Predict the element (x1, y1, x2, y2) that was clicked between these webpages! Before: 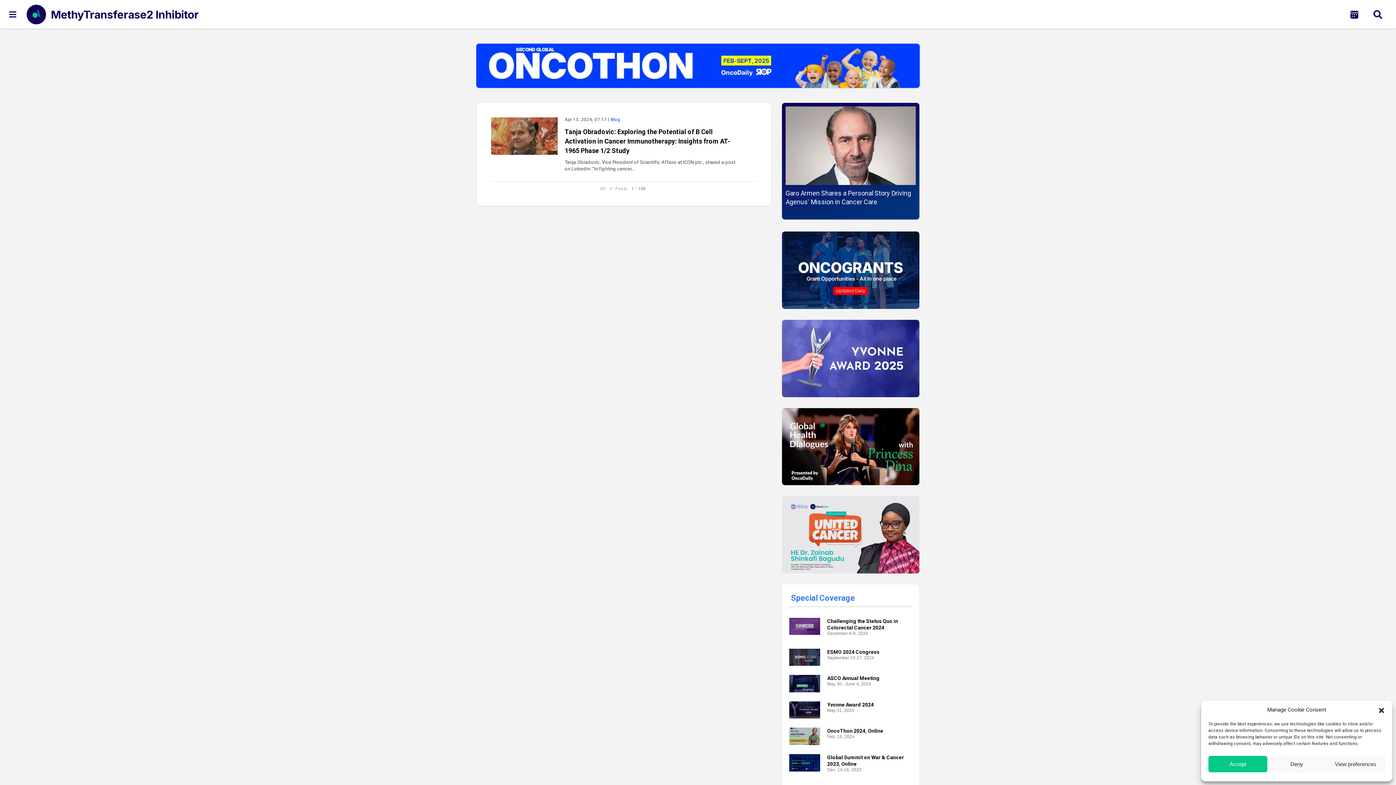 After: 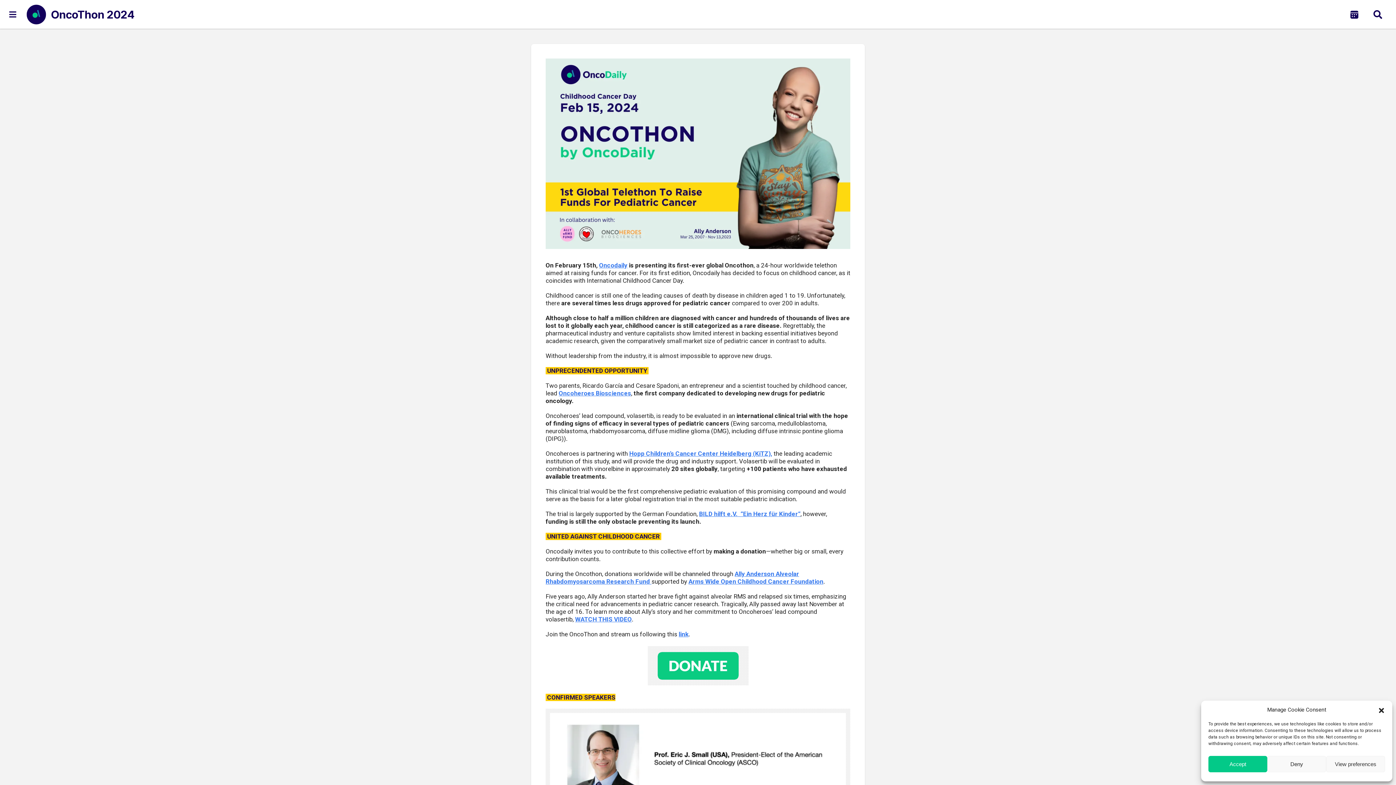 Action: label: OncoThon 2024 bbox: (789, 728, 820, 745)